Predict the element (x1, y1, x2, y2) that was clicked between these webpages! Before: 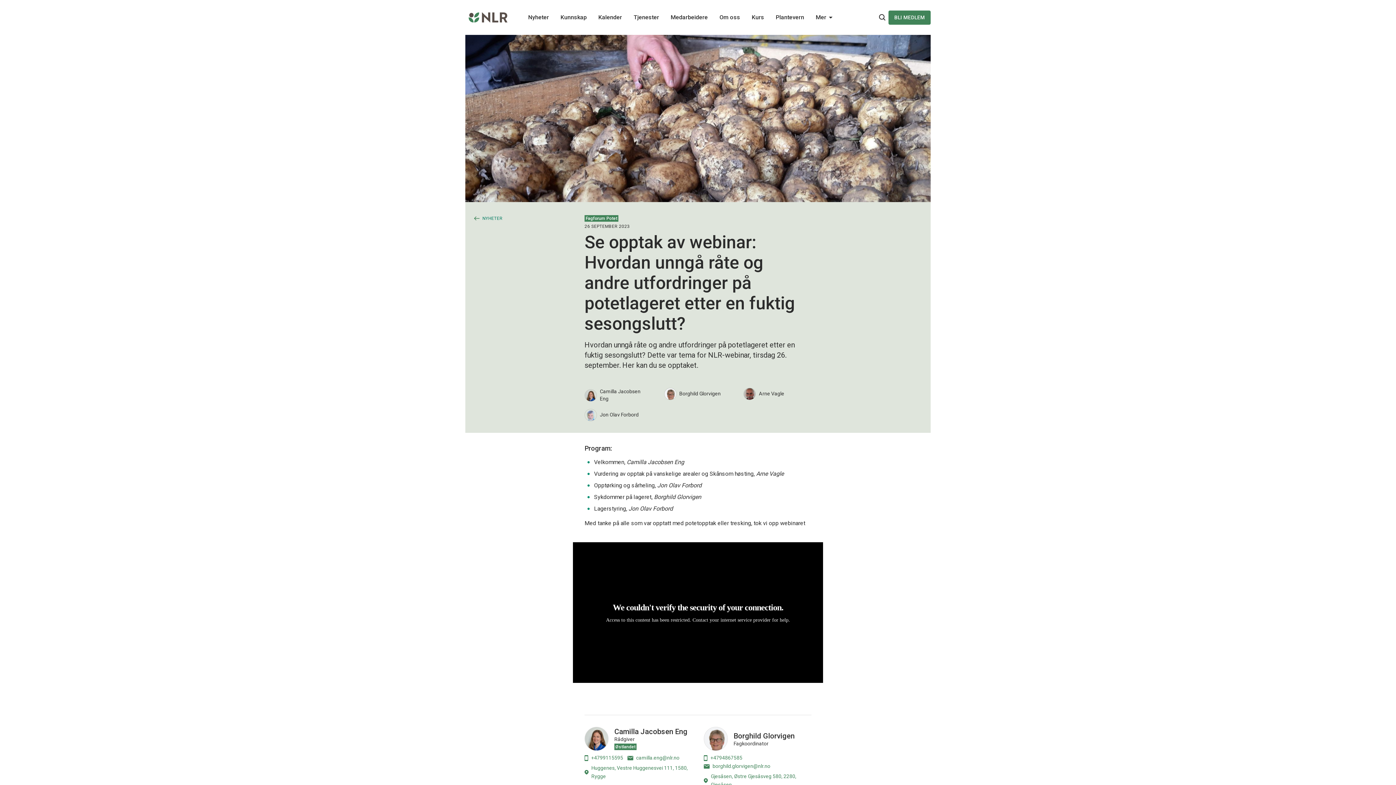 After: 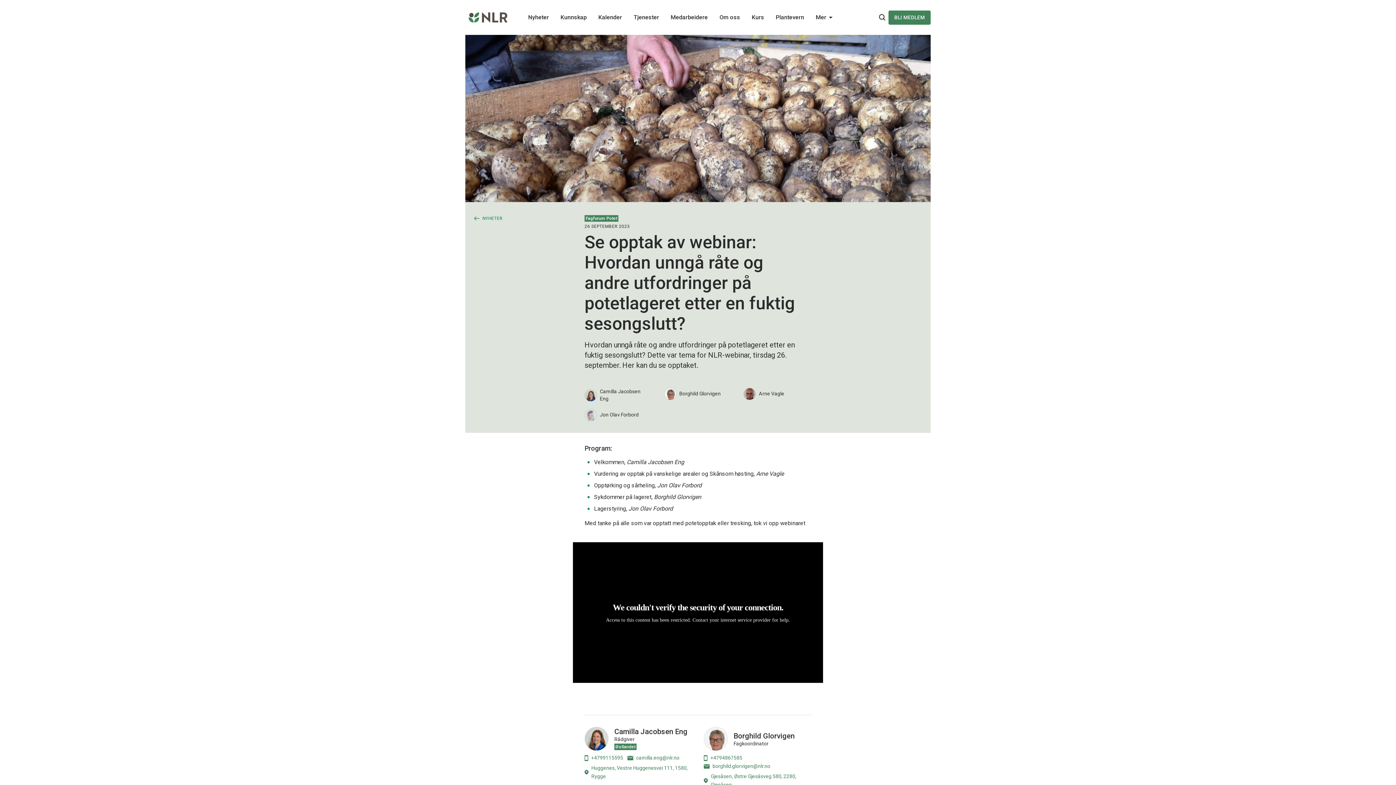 Action: bbox: (704, 754, 742, 762) label: +4794867585